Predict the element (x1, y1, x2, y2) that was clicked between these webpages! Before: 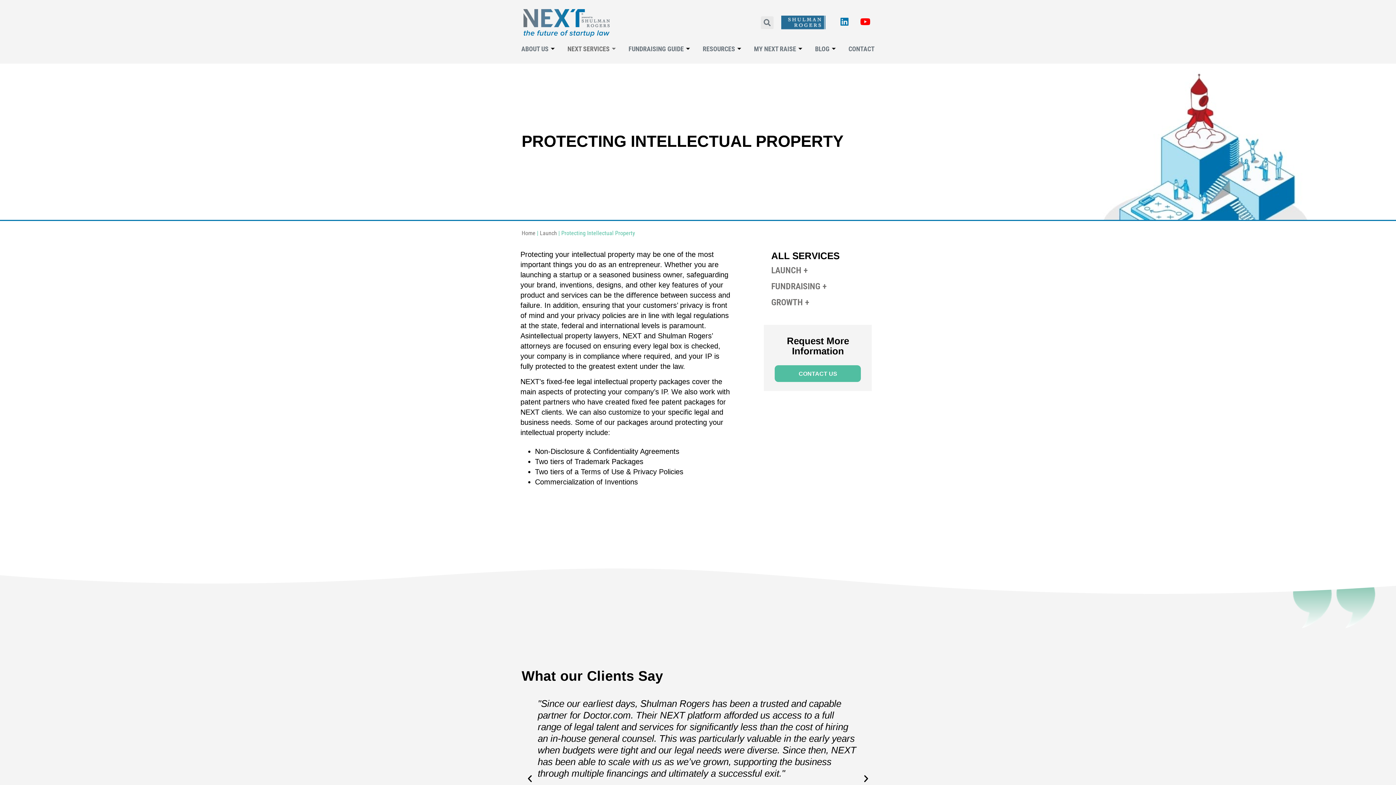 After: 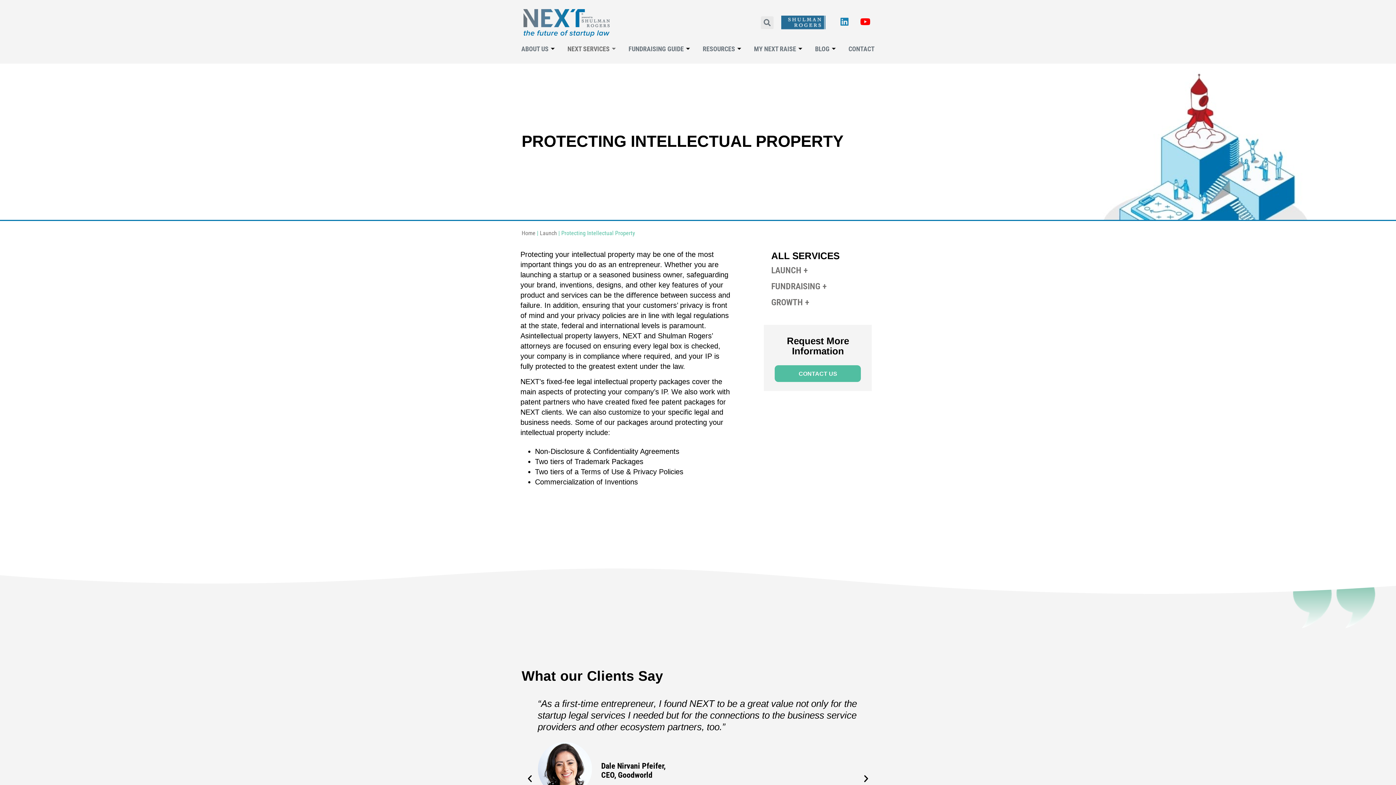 Action: bbox: (835, 12, 853, 30) label: Linkedin